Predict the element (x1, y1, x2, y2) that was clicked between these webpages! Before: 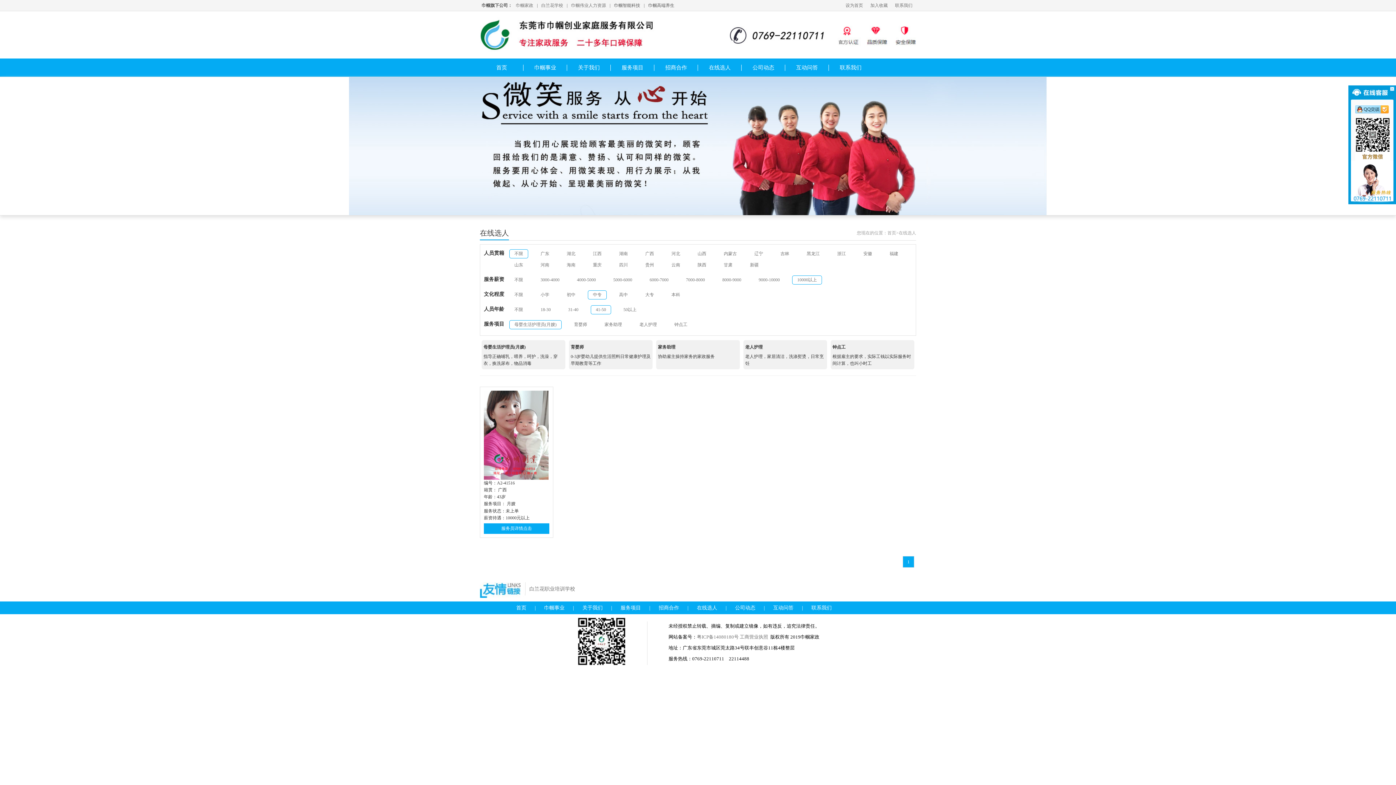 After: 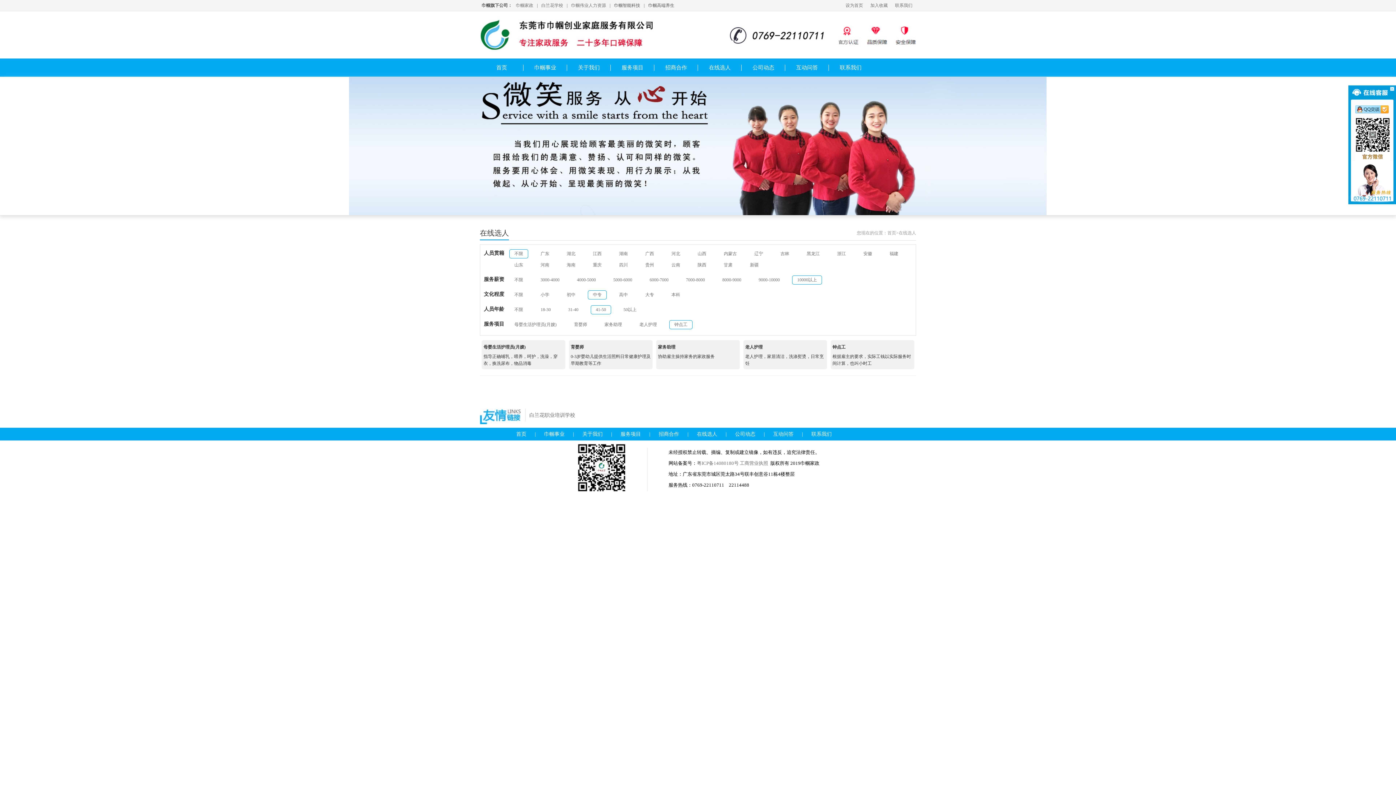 Action: bbox: (674, 322, 687, 327) label: 钟点工